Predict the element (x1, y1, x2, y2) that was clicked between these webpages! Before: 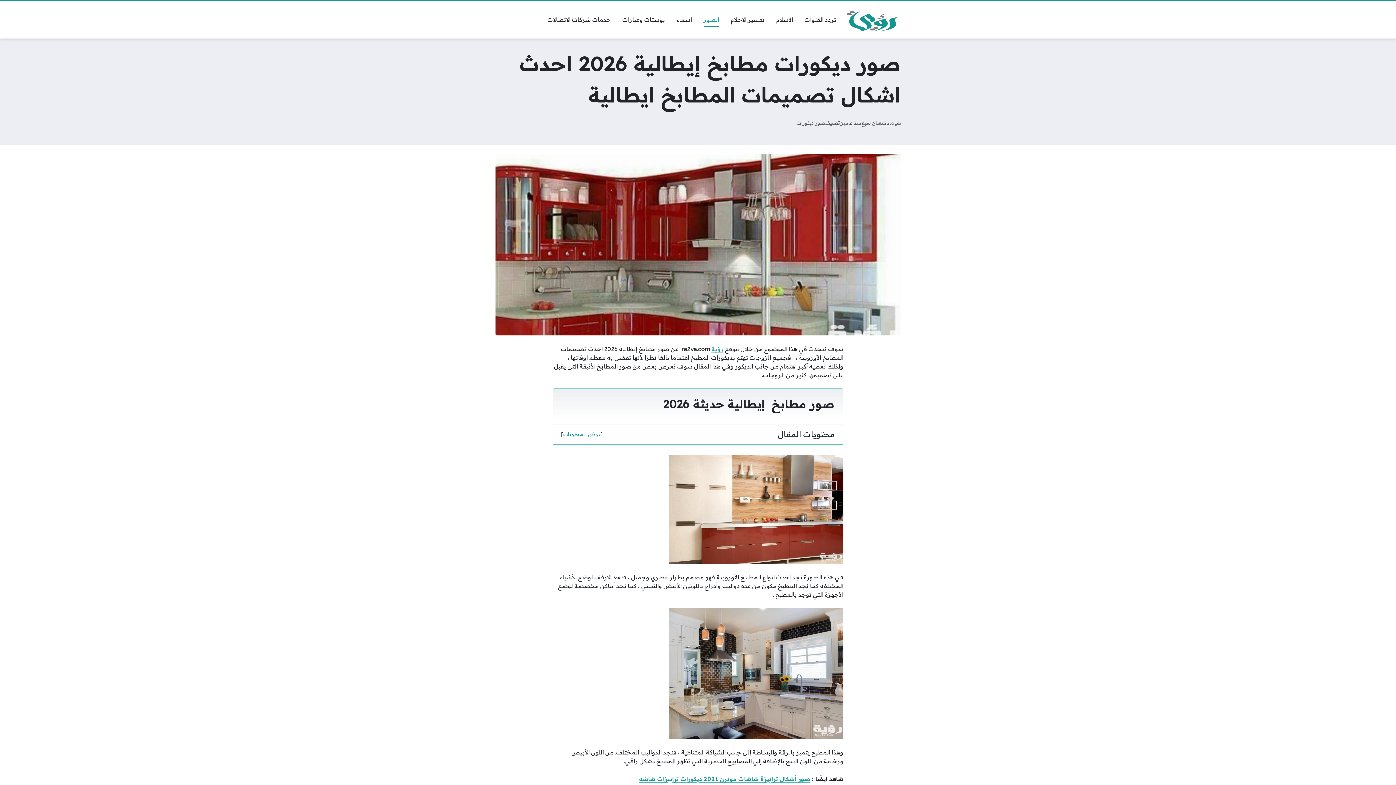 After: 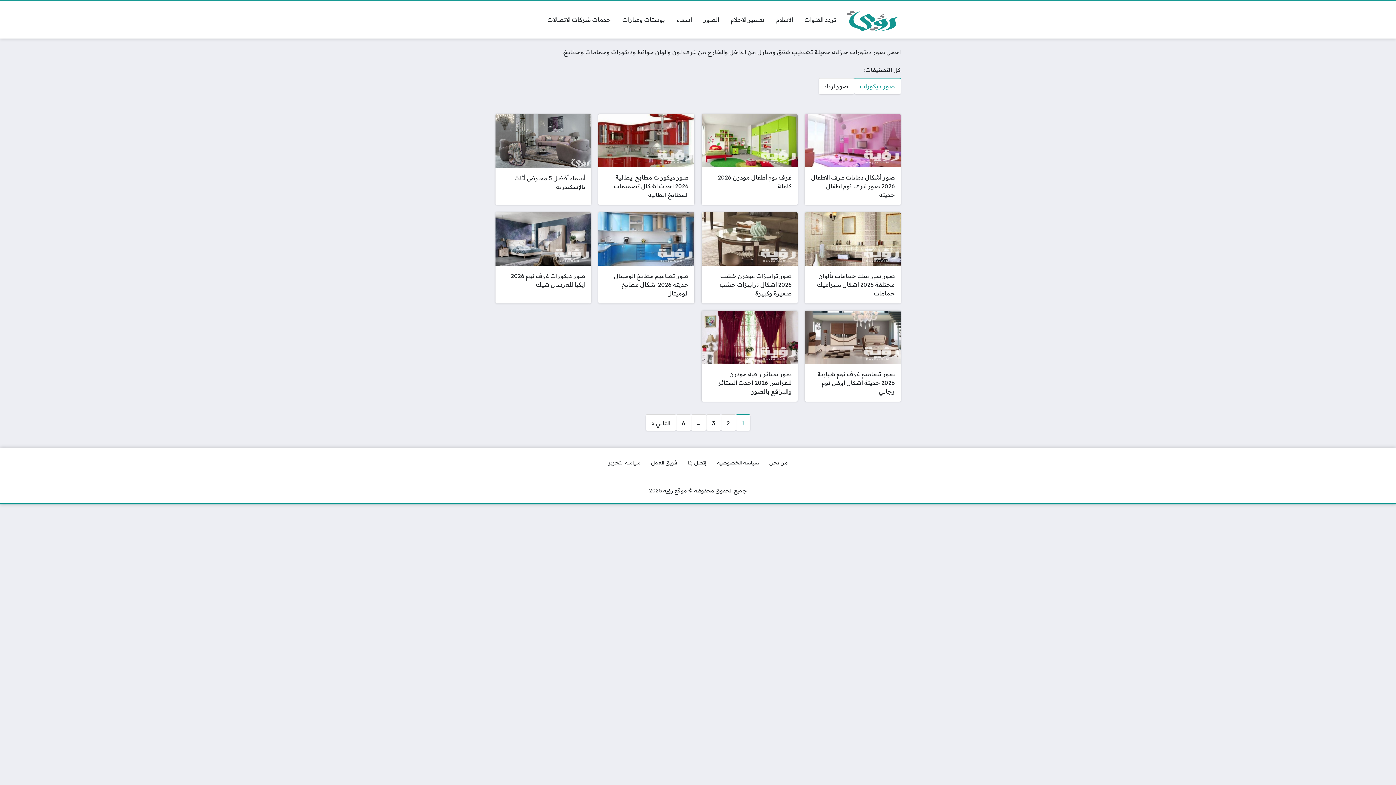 Action: bbox: (796, 119, 824, 125) label: صور ديكورات